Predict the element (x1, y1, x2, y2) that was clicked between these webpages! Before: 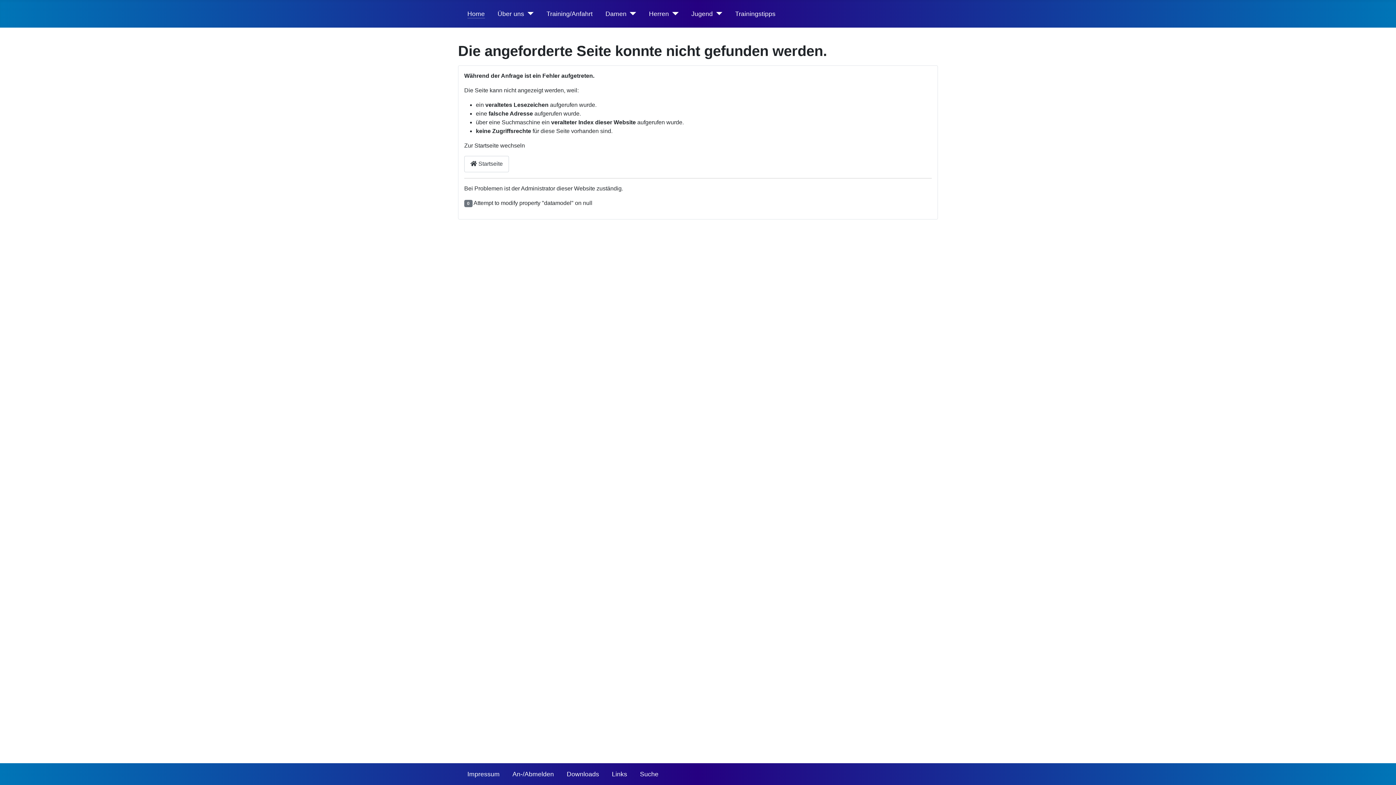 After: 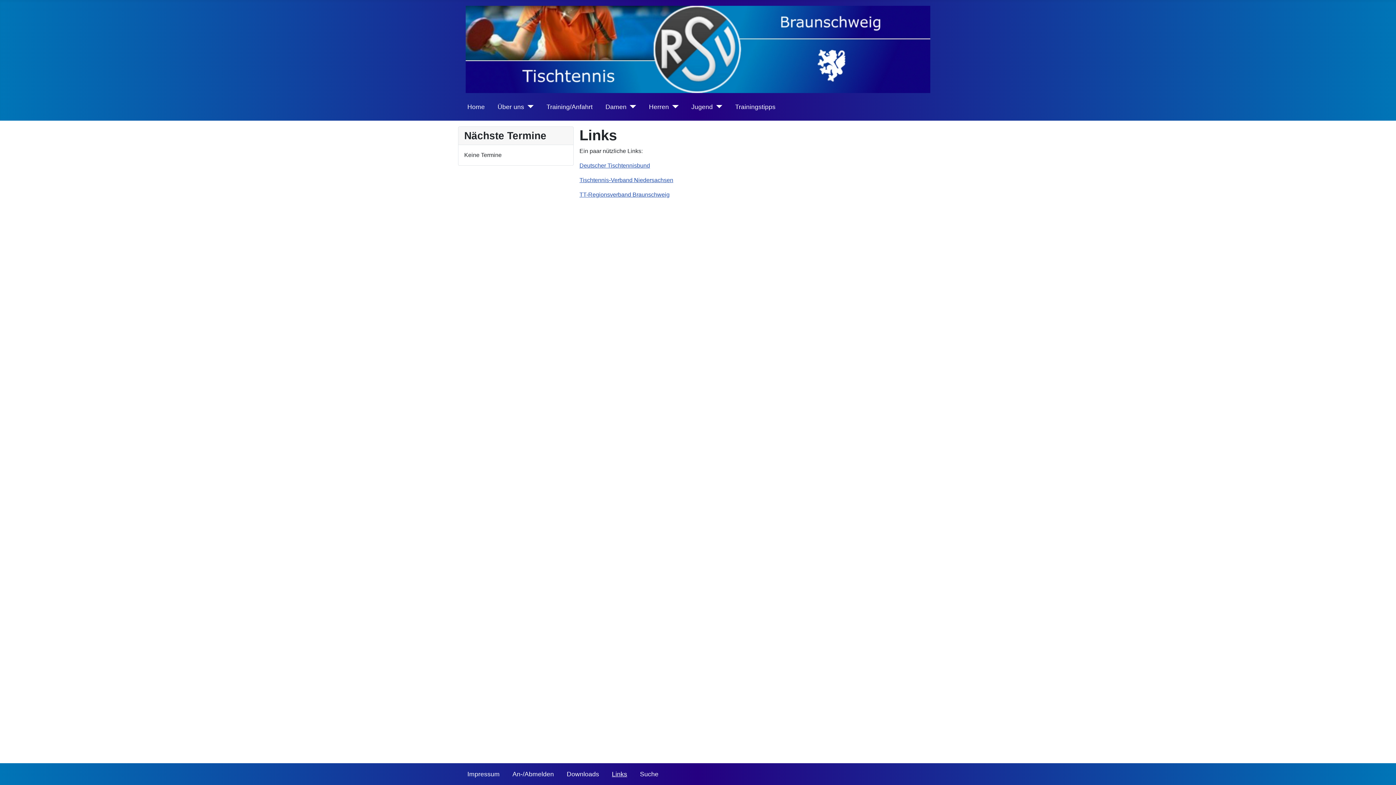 Action: label: Links bbox: (612, 769, 627, 779)